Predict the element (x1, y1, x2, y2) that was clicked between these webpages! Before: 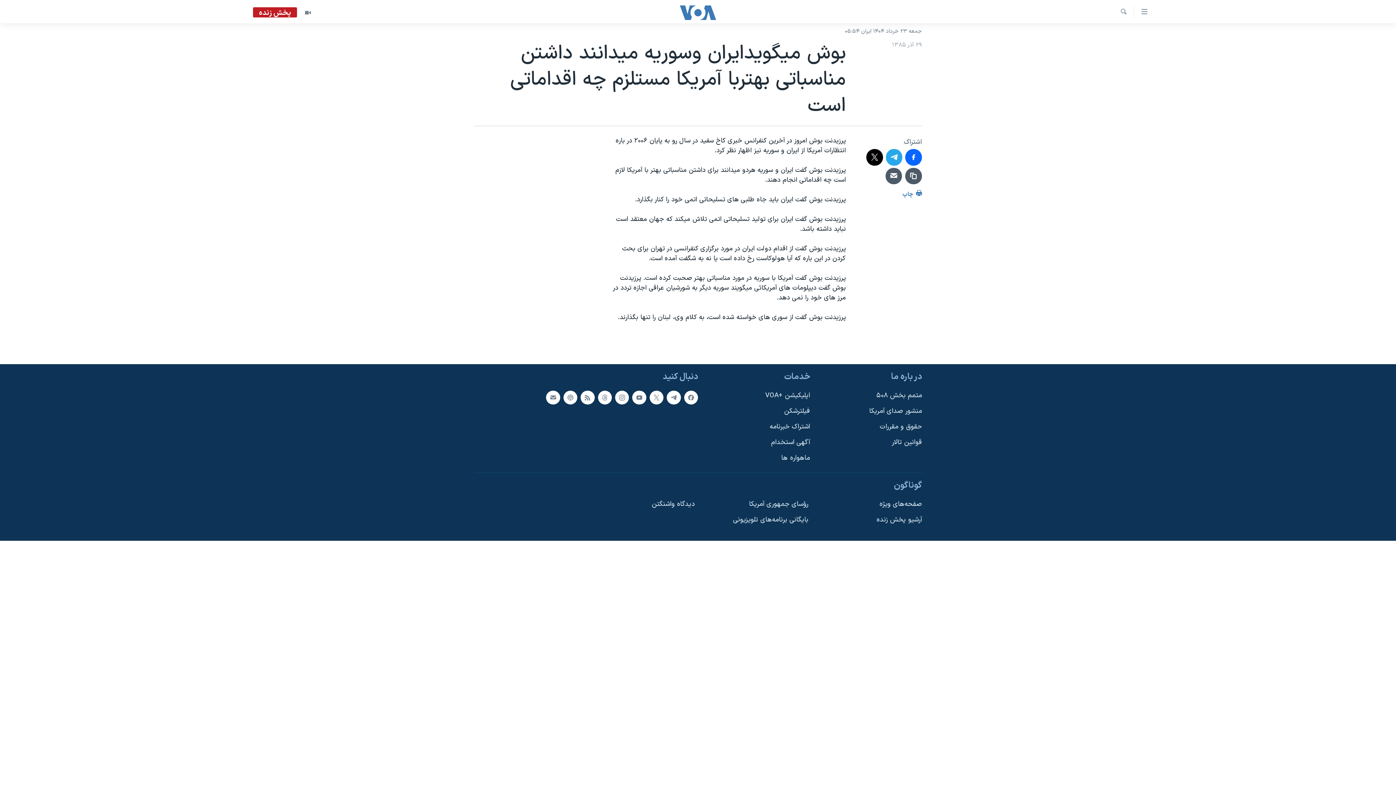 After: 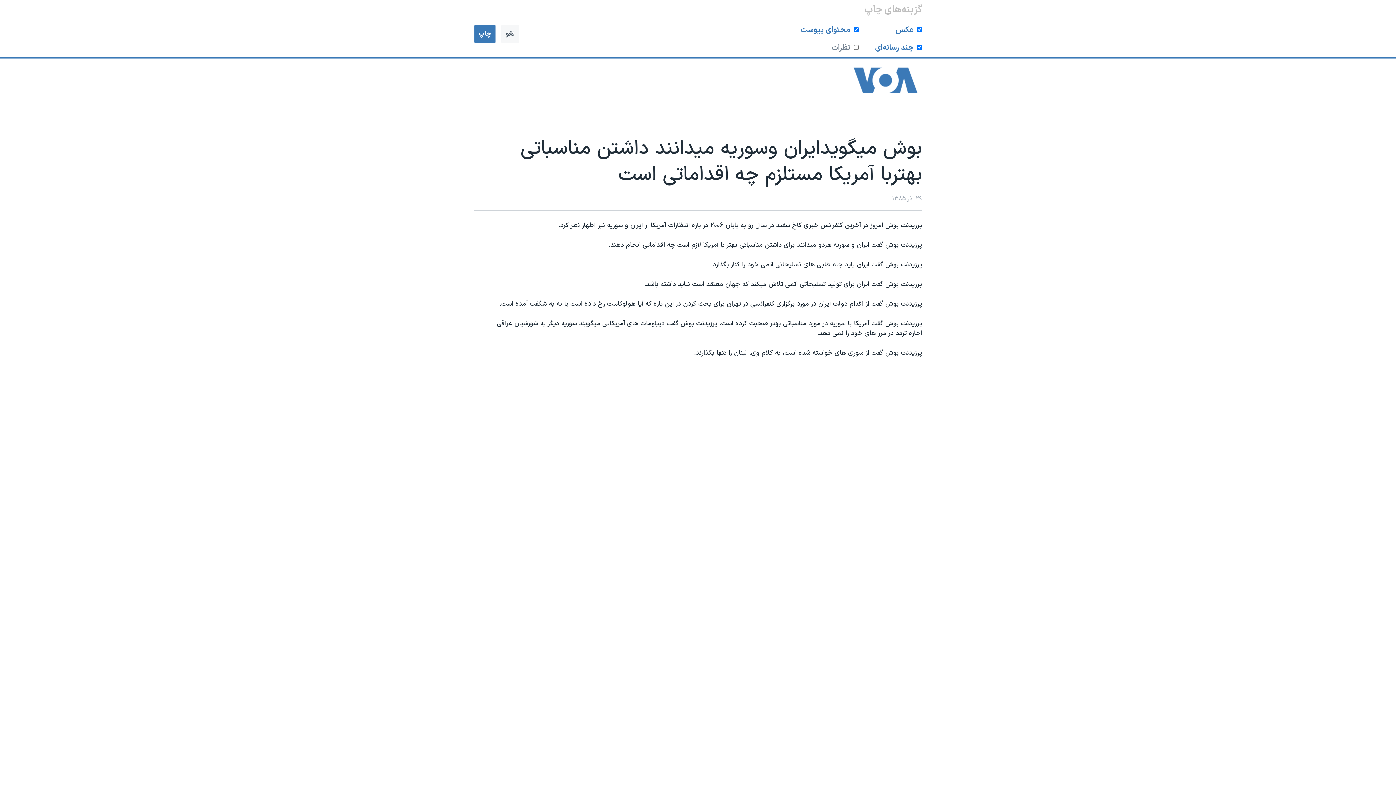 Action: label:  چاپ bbox: (902, 188, 922, 203)